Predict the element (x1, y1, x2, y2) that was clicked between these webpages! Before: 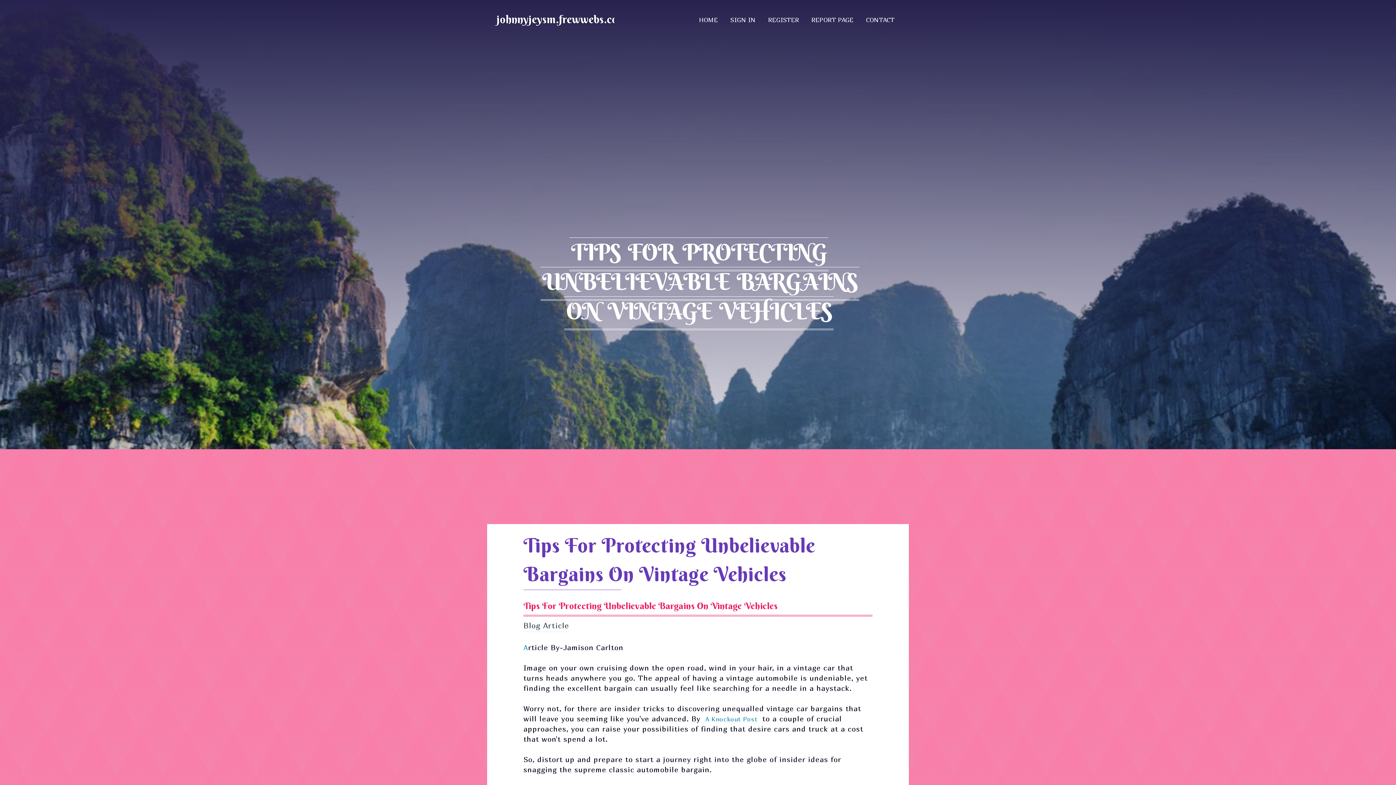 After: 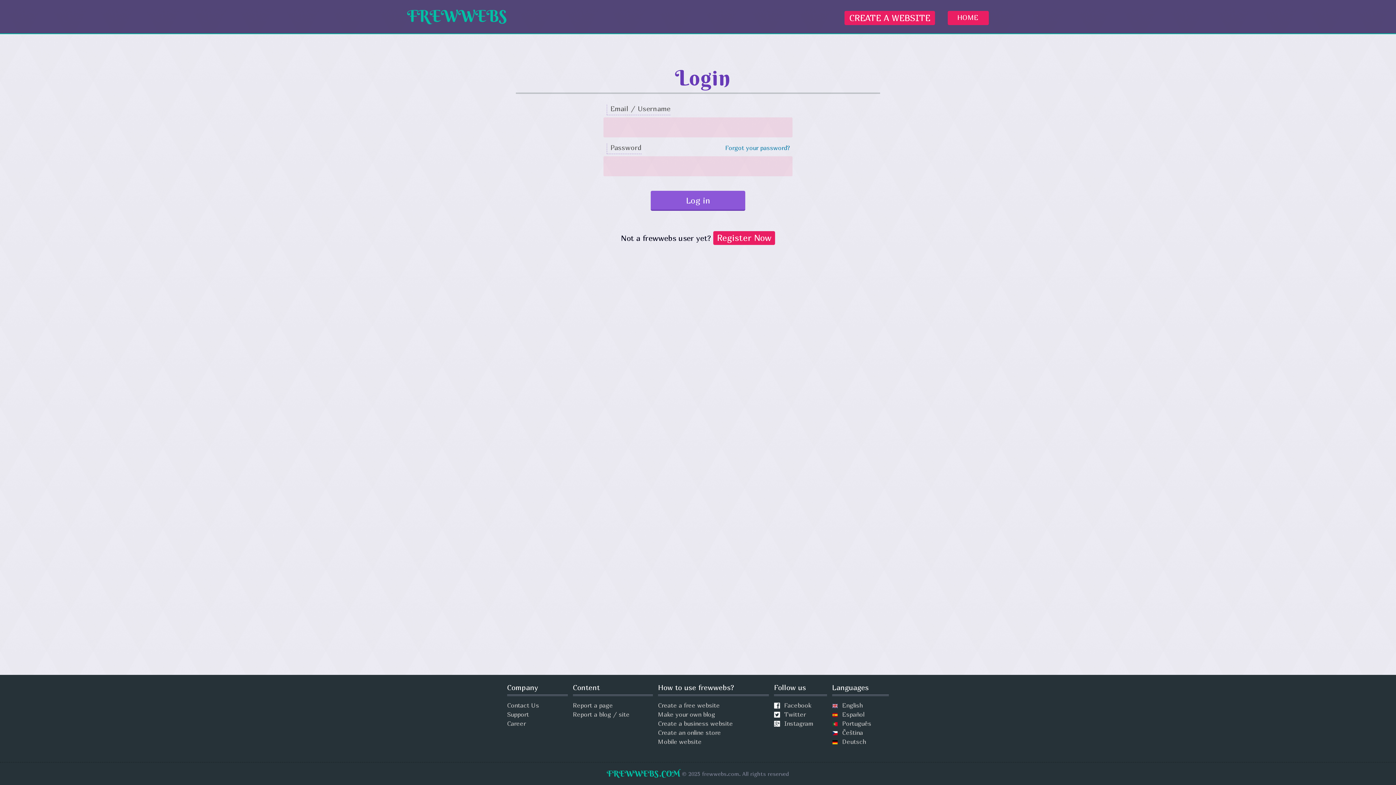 Action: bbox: (724, 6, 762, 34) label: SIGN IN